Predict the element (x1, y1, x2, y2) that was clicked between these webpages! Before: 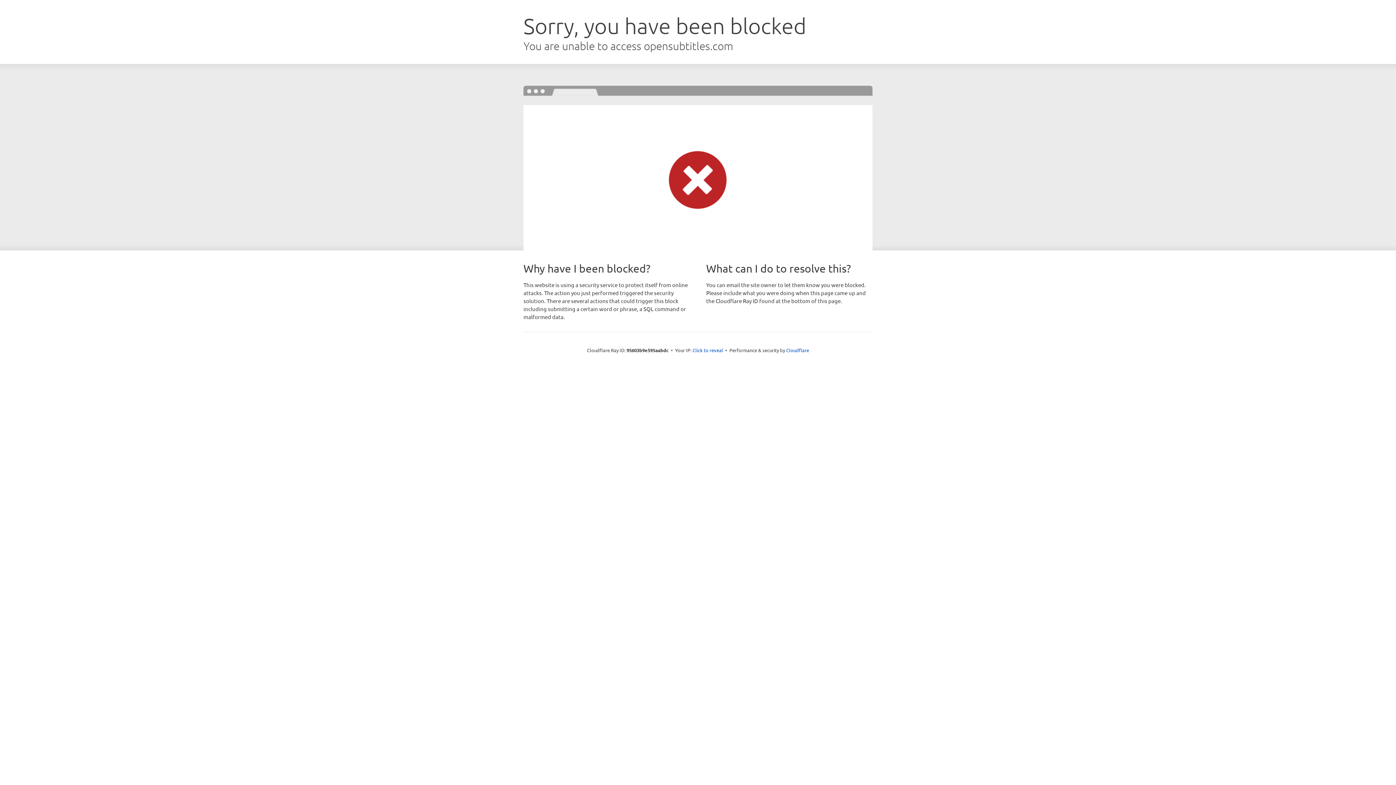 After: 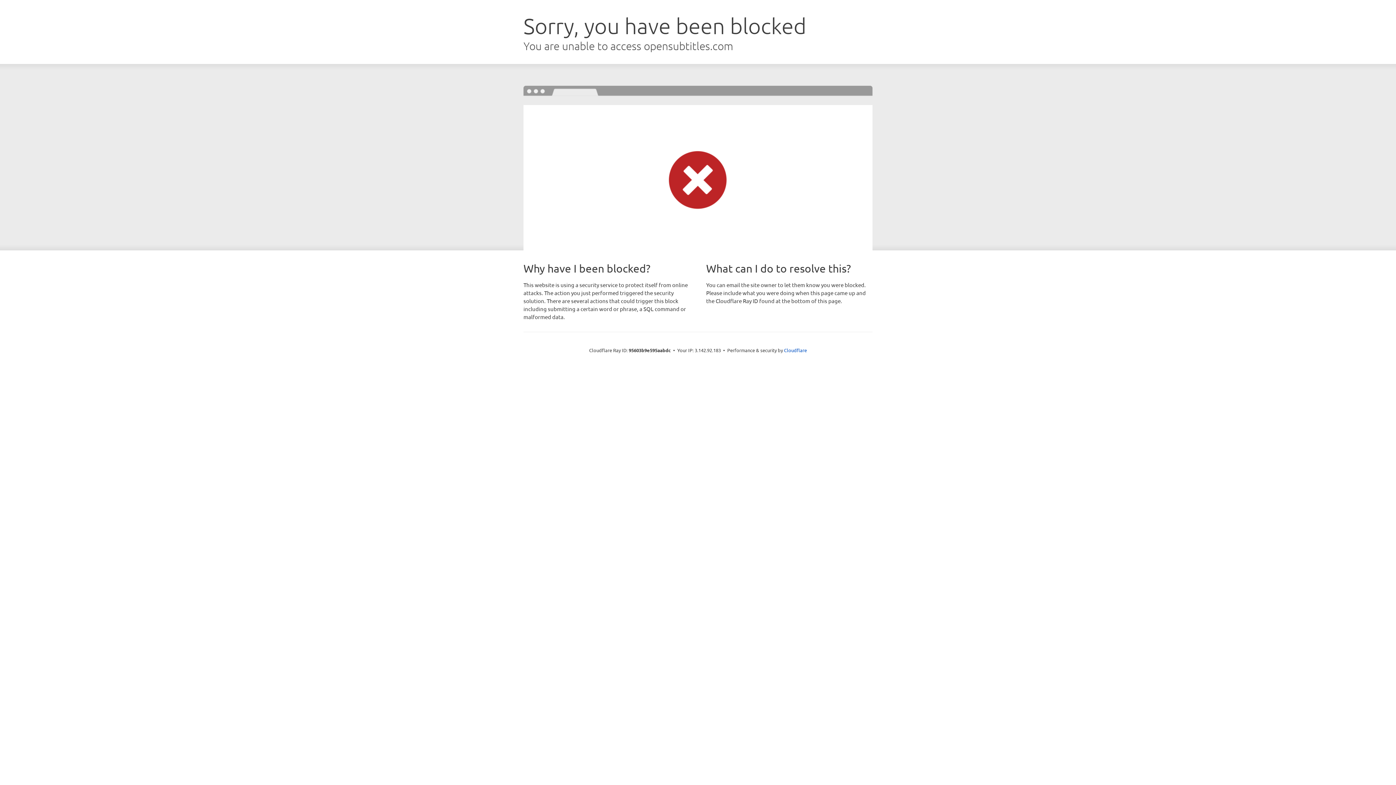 Action: bbox: (692, 346, 723, 353) label: Click to reveal